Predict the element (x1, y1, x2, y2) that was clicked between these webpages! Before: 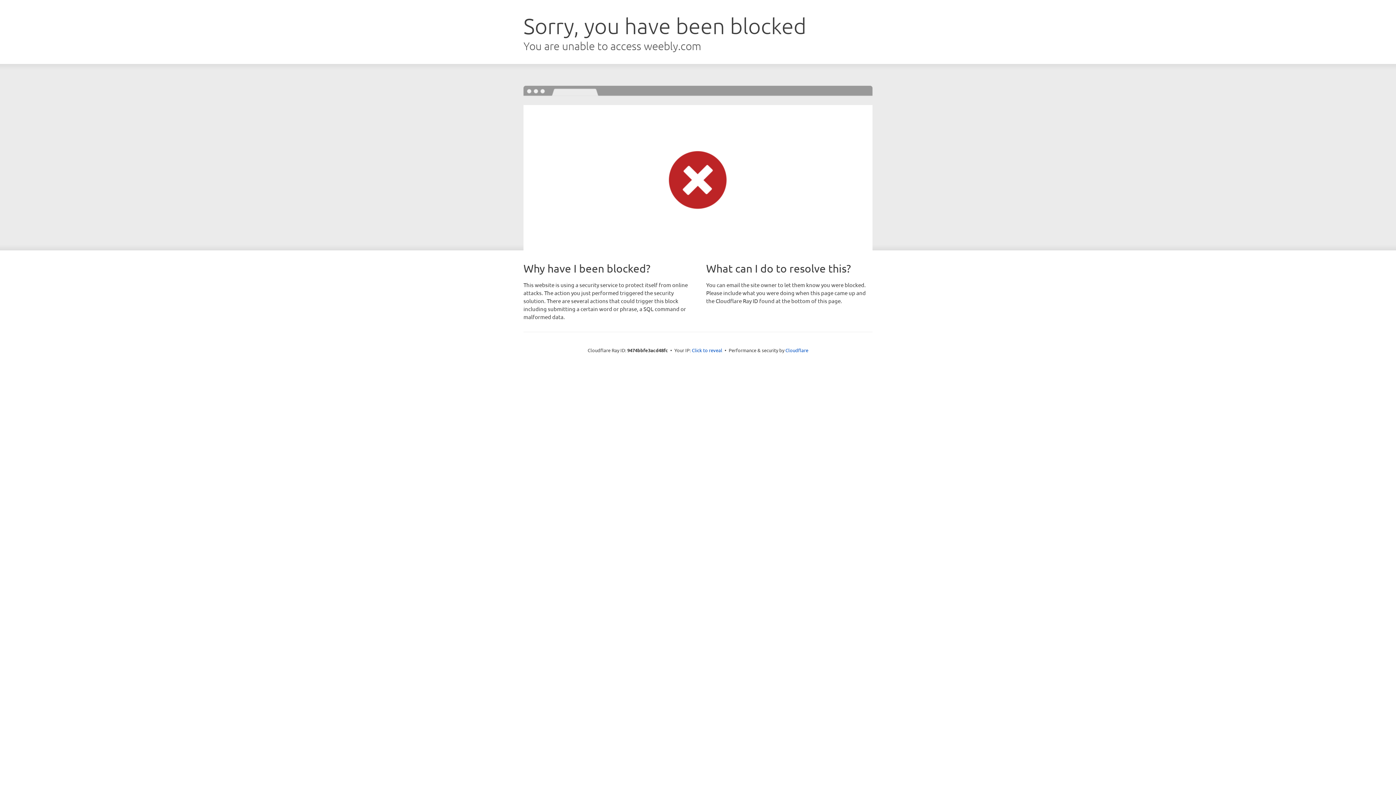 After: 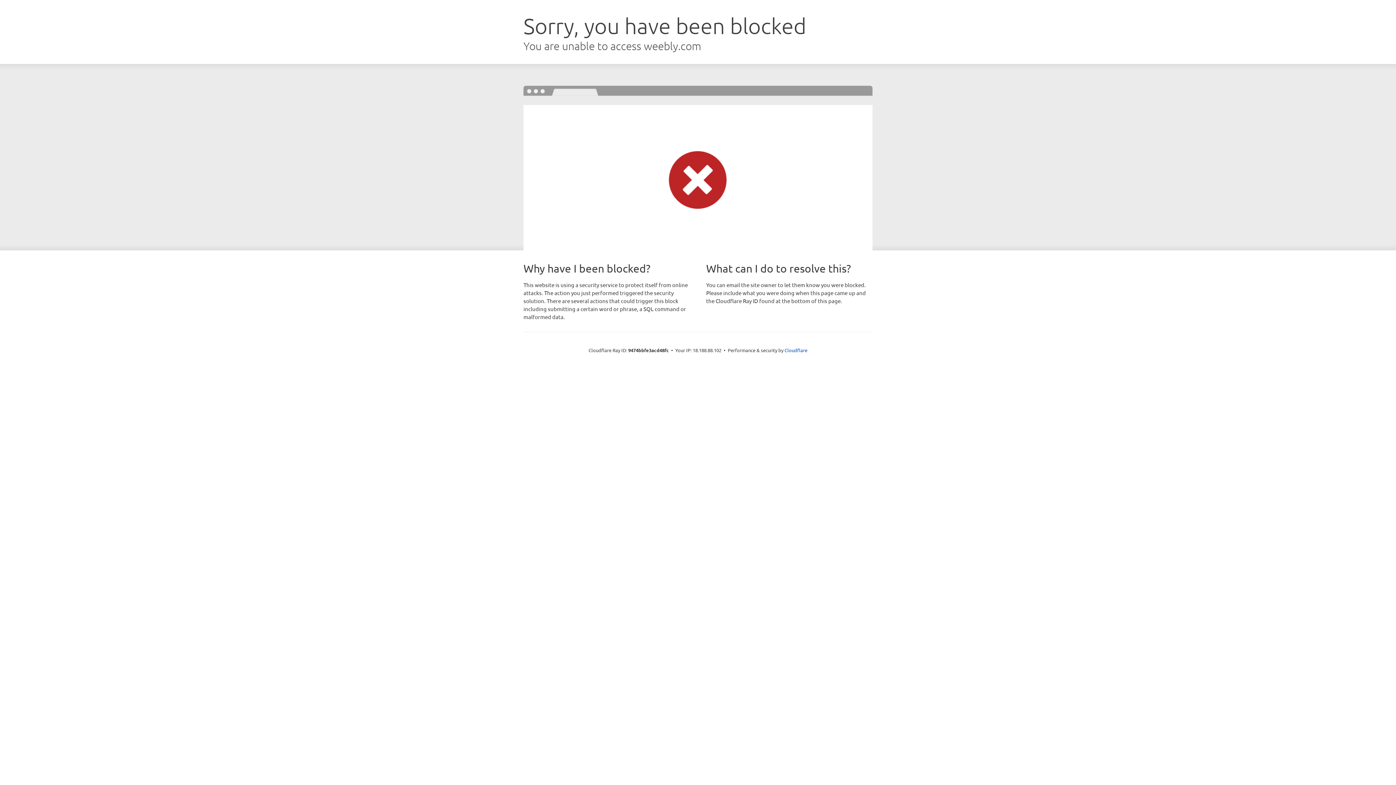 Action: bbox: (692, 346, 722, 353) label: Click to reveal